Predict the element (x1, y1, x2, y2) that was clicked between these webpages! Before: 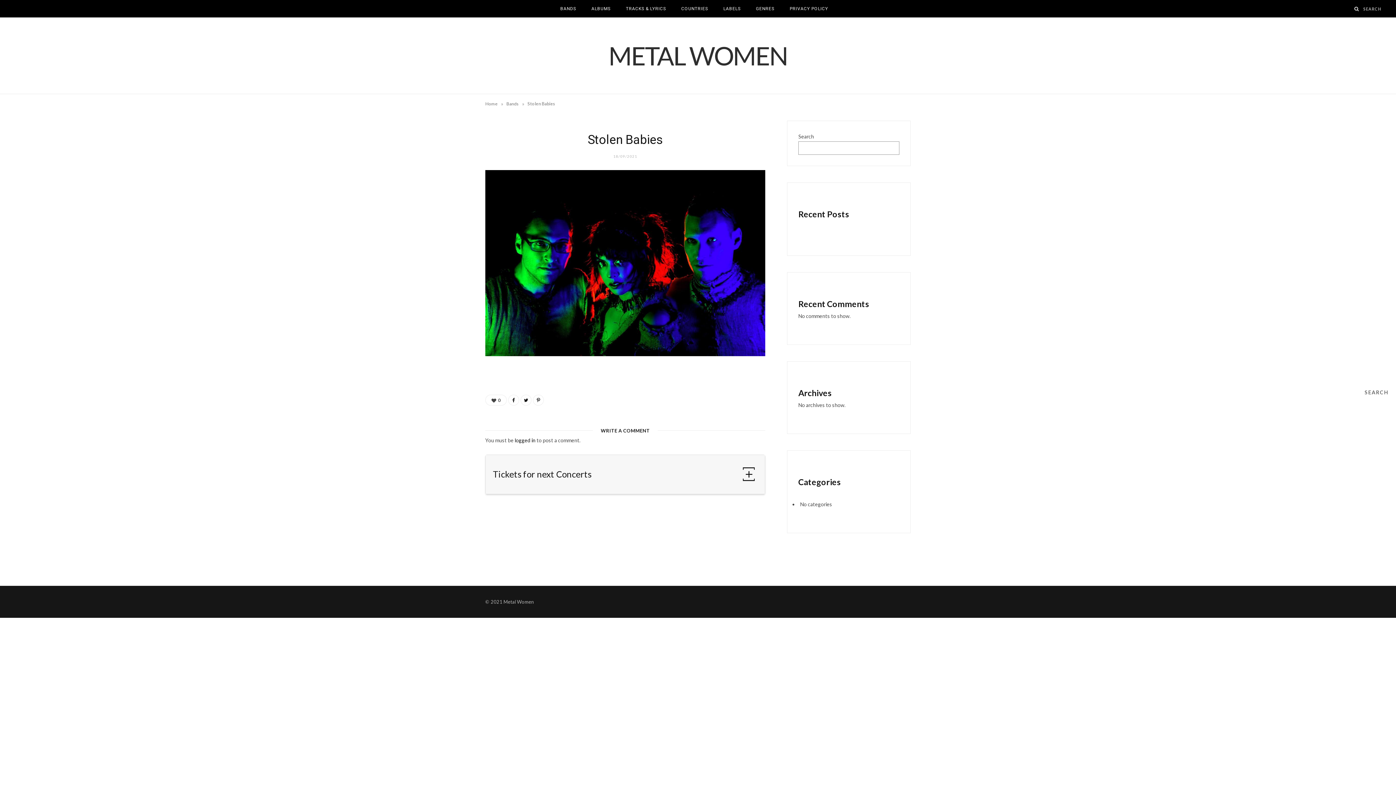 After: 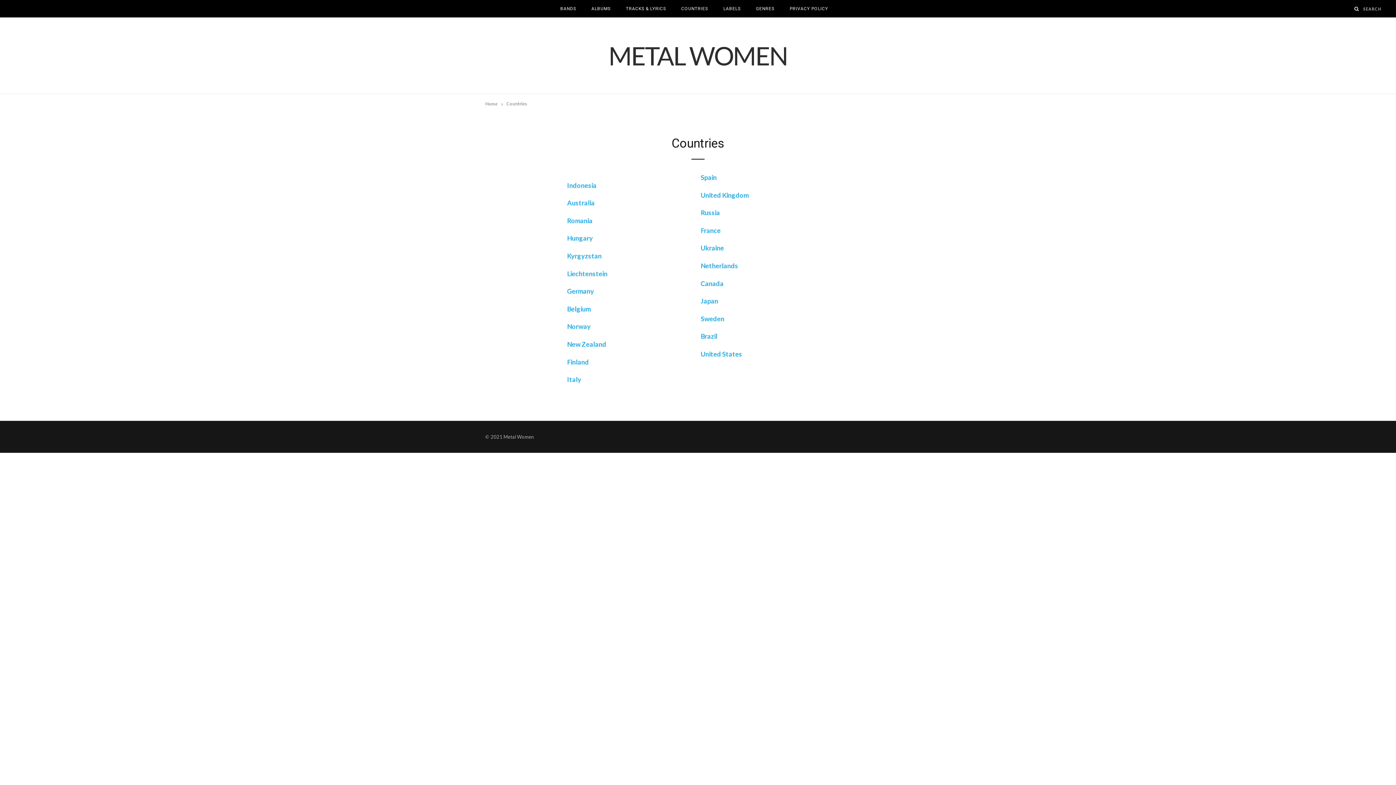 Action: bbox: (673, 0, 715, 17) label: COUNTRIES